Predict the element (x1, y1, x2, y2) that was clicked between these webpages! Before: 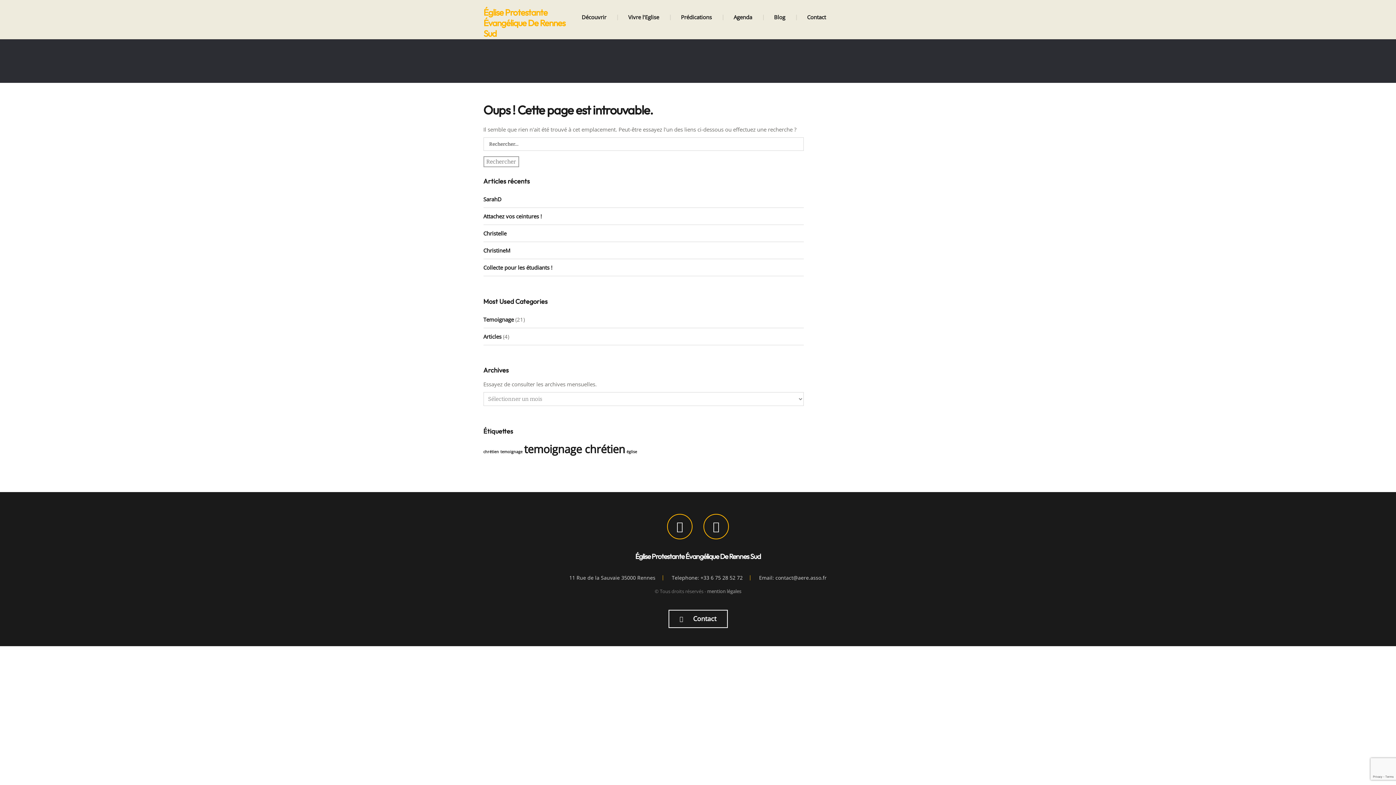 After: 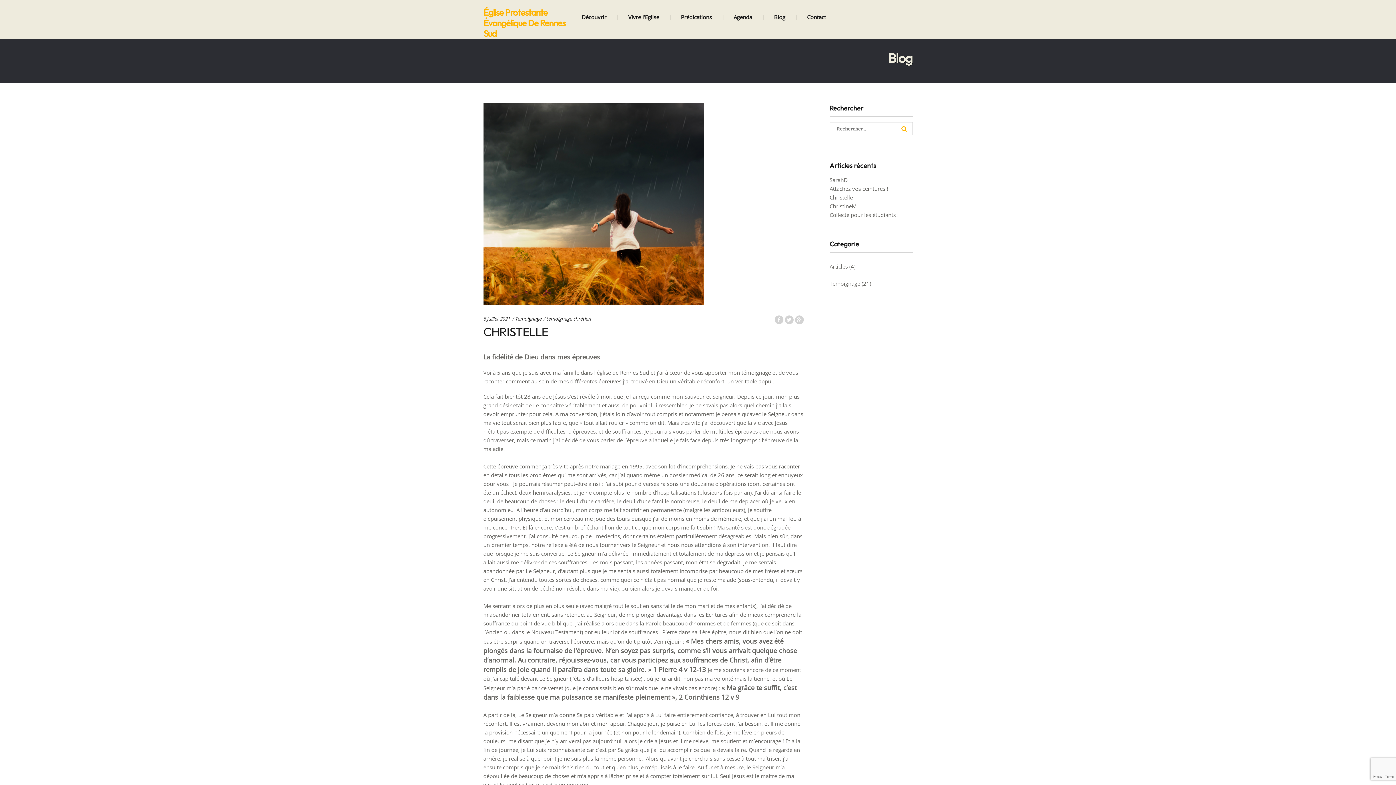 Action: bbox: (483, 229, 506, 237) label: Christelle